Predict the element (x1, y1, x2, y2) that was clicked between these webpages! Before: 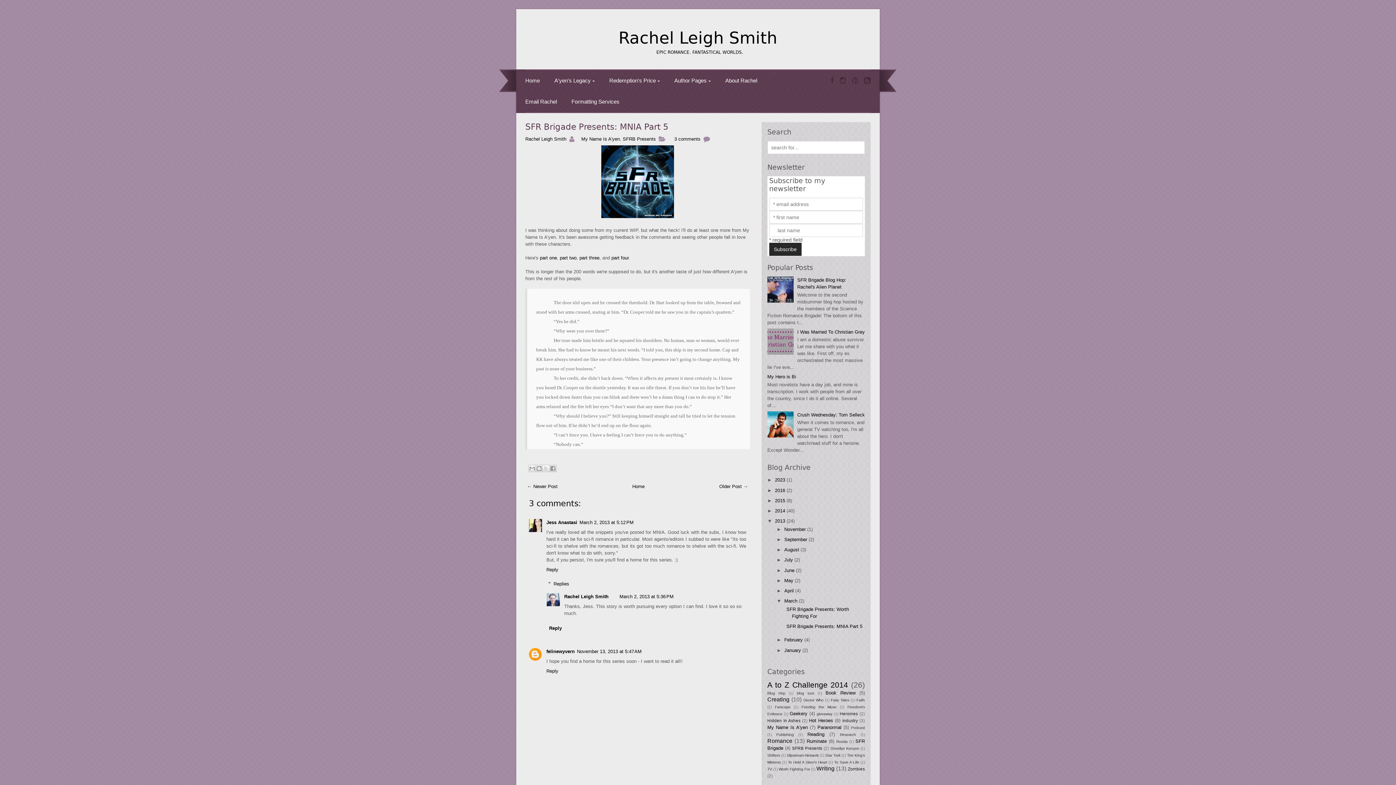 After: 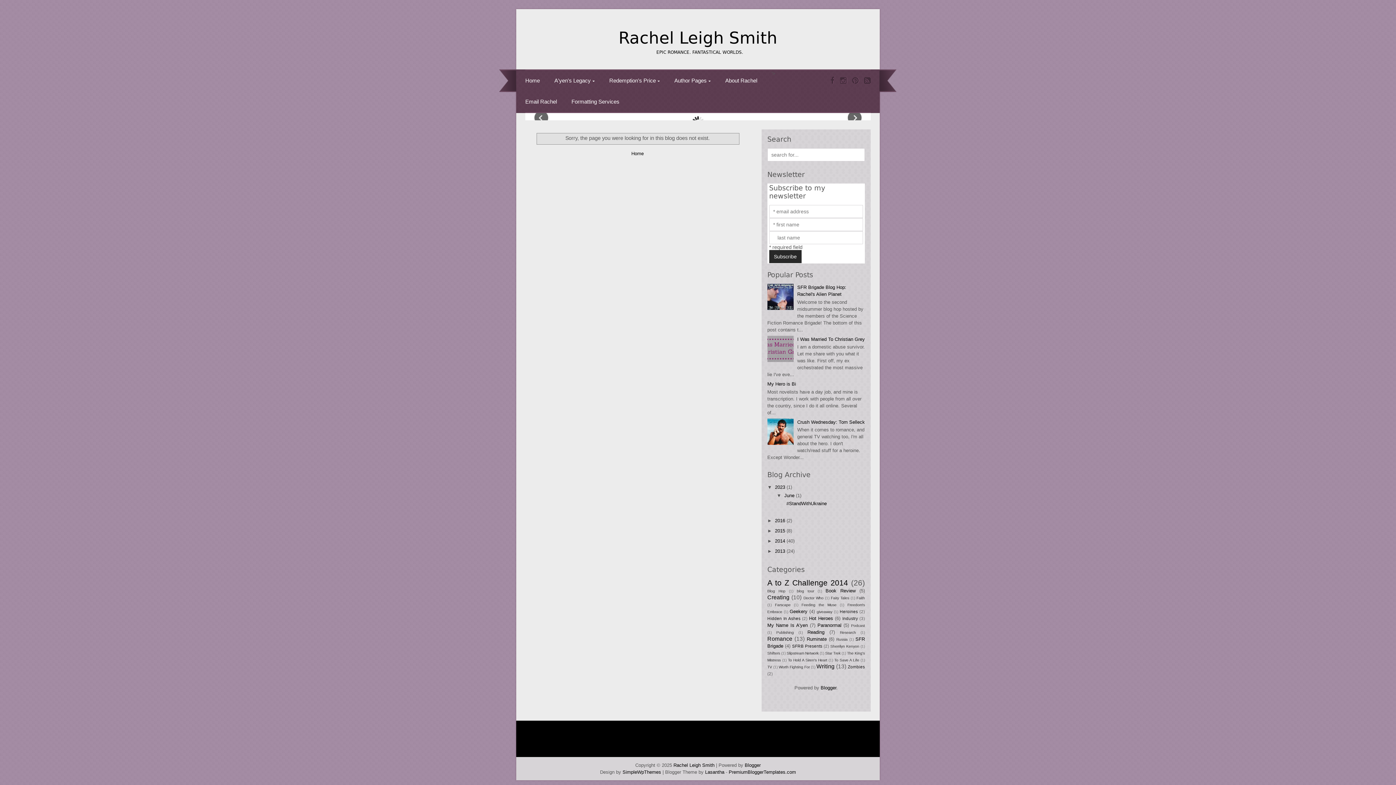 Action: bbox: (540, 255, 557, 260) label: part one